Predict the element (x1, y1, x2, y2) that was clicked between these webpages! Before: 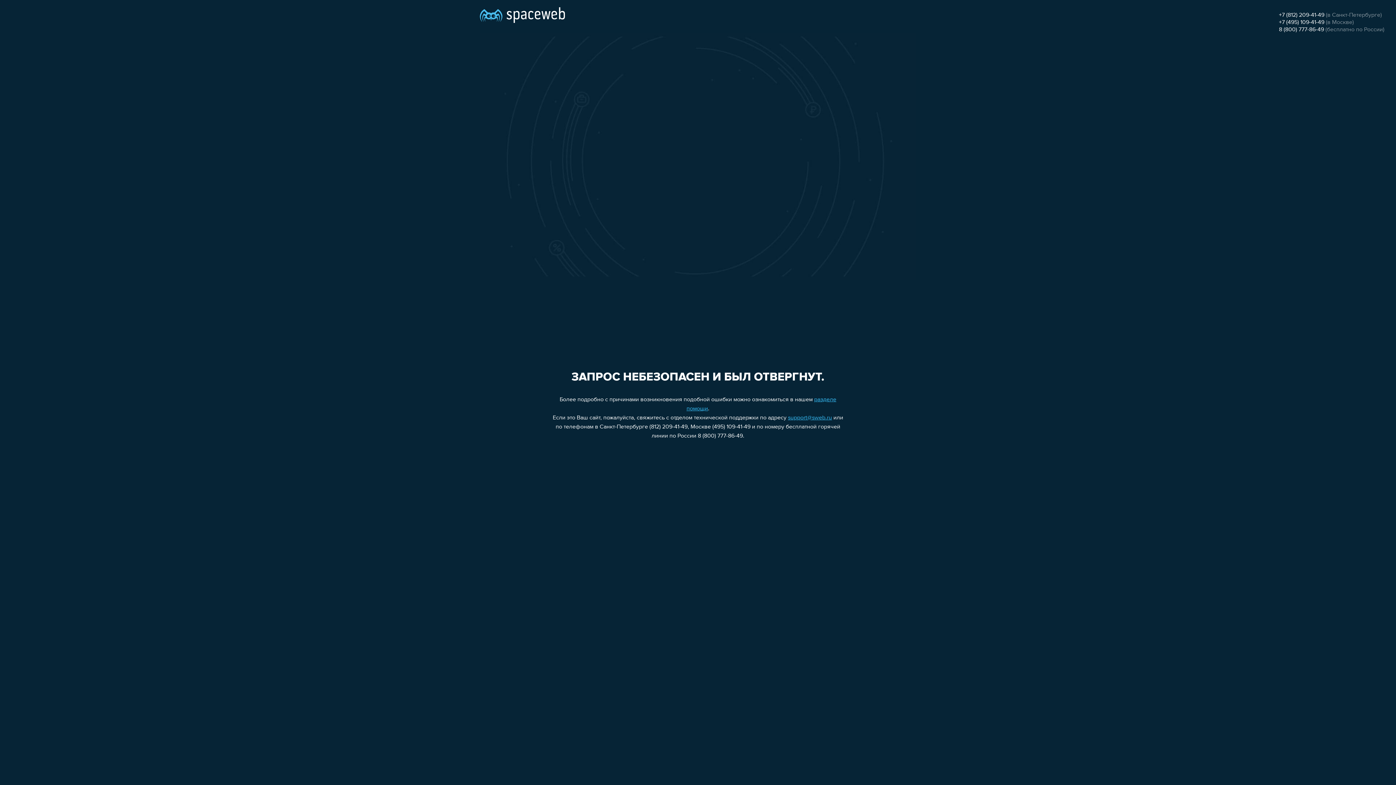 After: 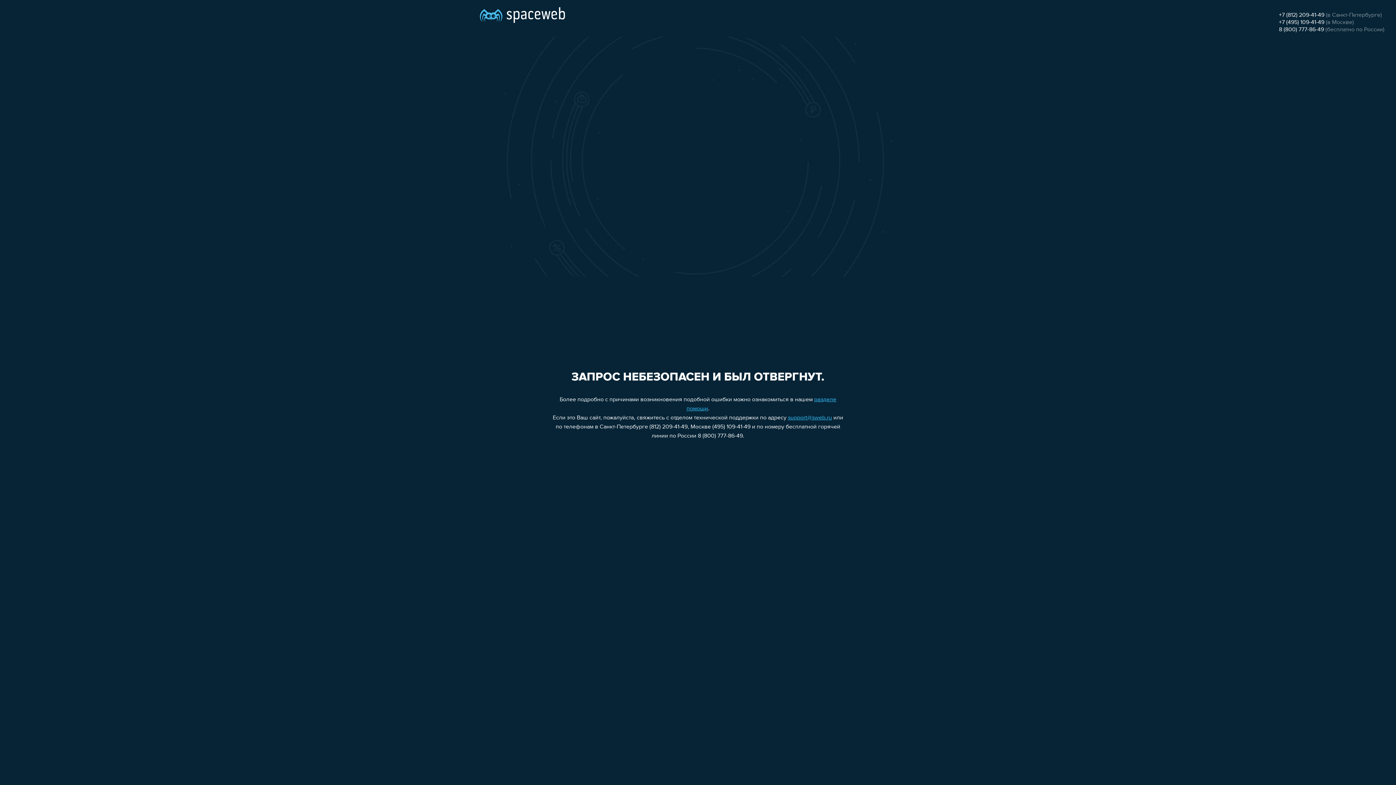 Action: label: 8 (800) 777-86-49 bbox: (1279, 26, 1324, 32)